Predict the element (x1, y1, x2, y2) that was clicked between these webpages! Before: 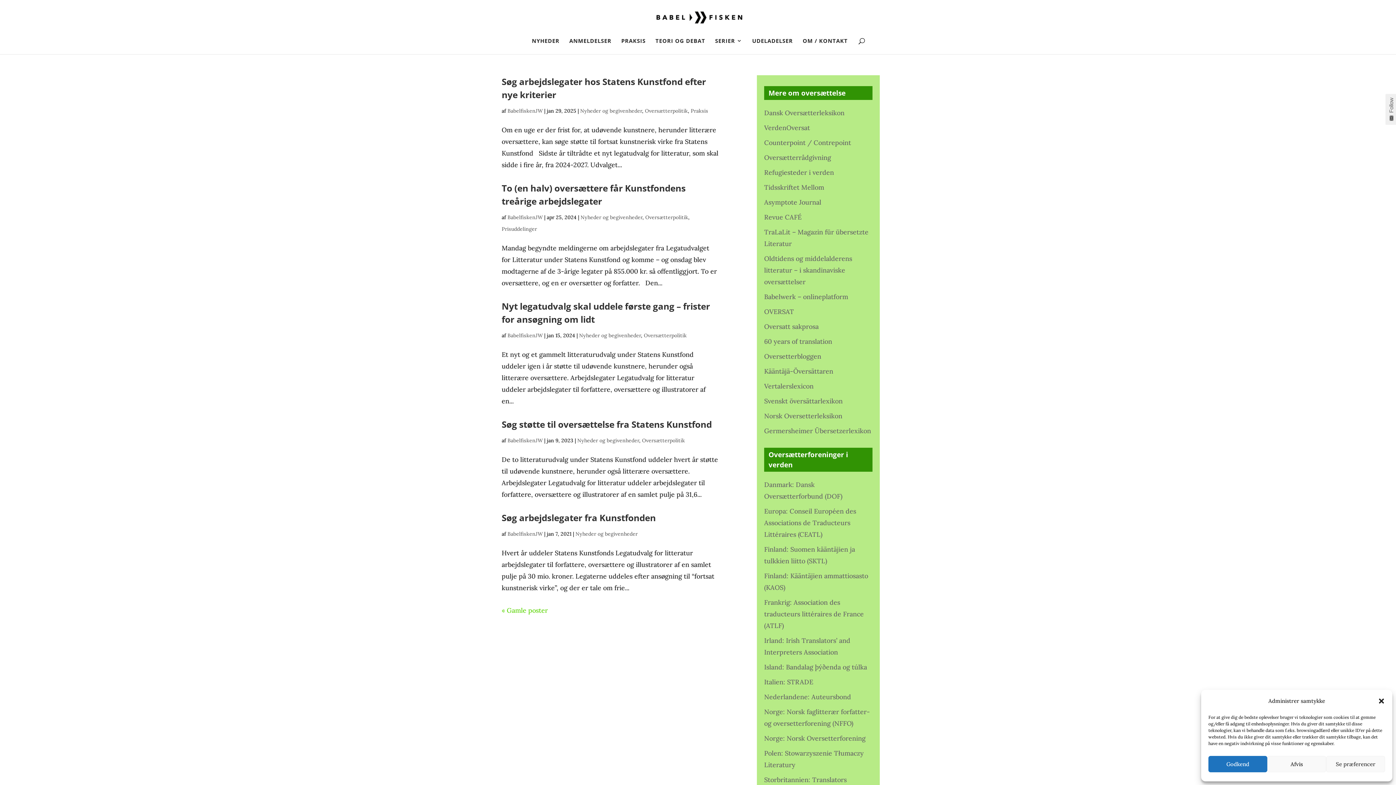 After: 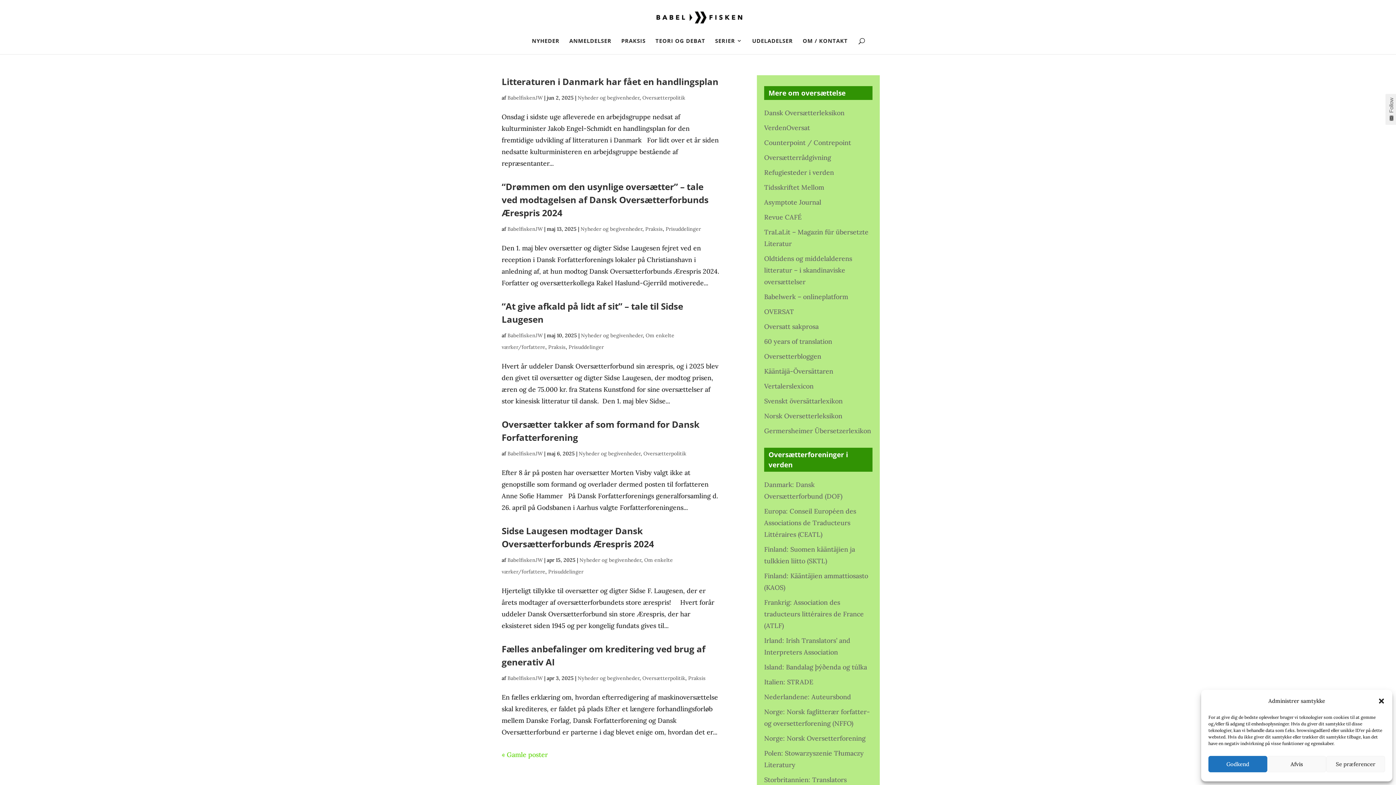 Action: bbox: (579, 332, 641, 338) label: Nyheder og begivenheder